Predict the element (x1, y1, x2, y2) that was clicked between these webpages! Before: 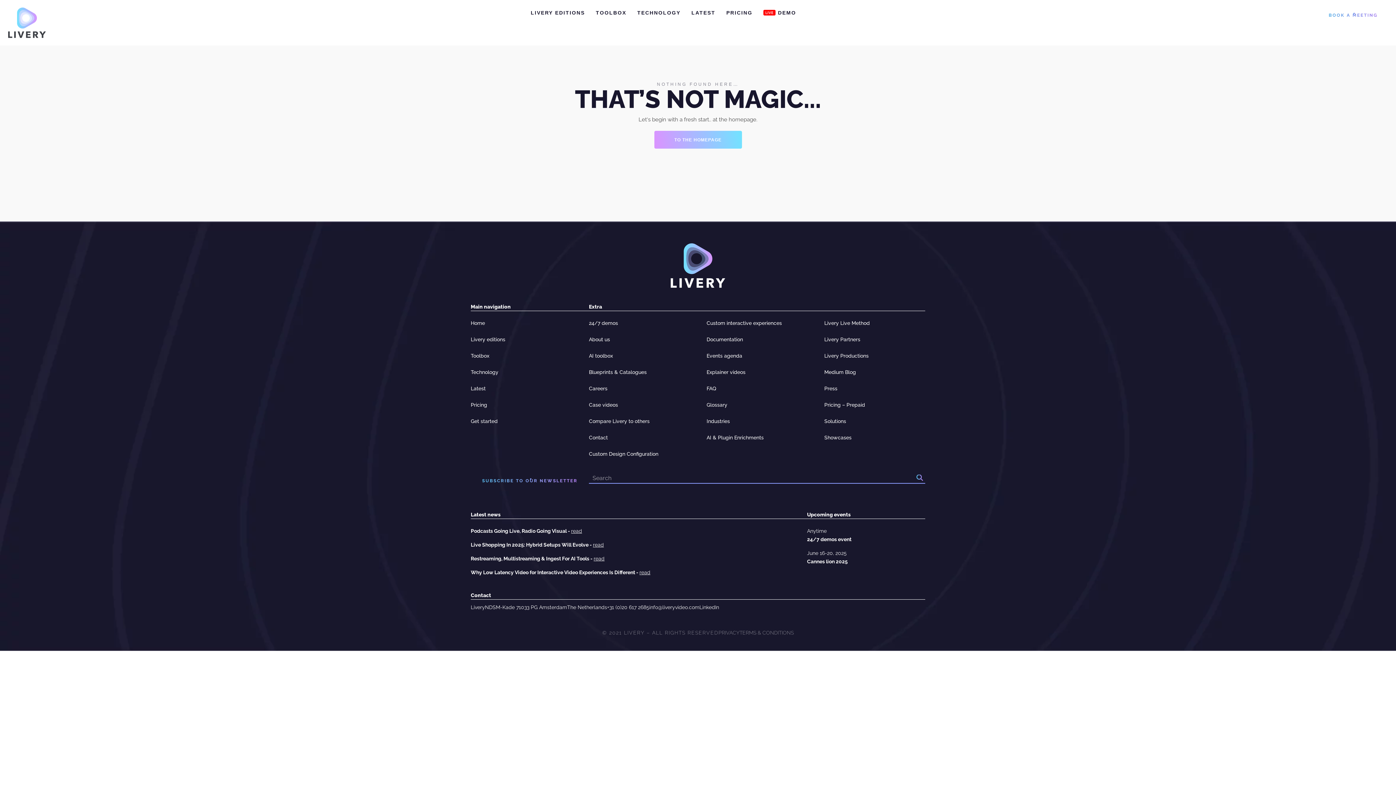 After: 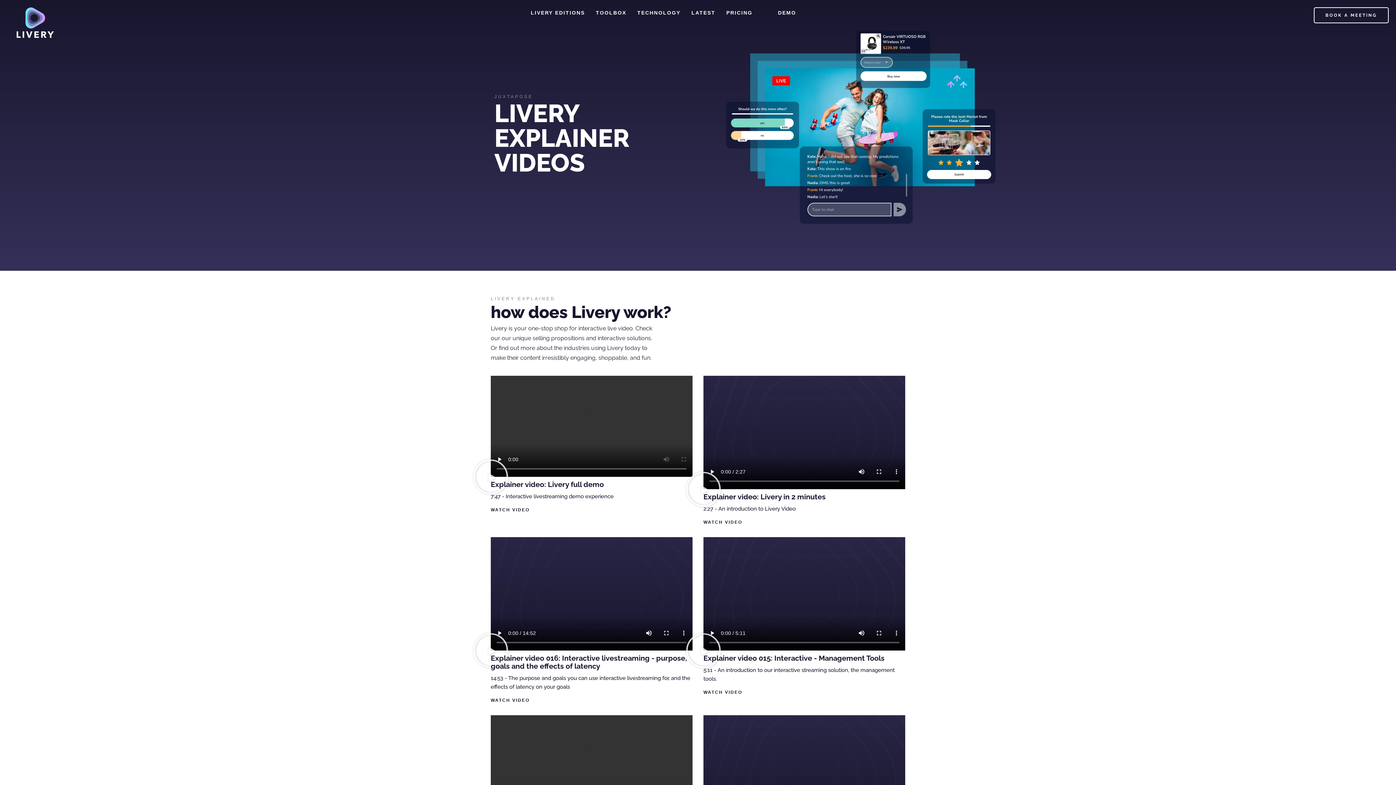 Action: label: Explainer videos bbox: (706, 368, 745, 376)